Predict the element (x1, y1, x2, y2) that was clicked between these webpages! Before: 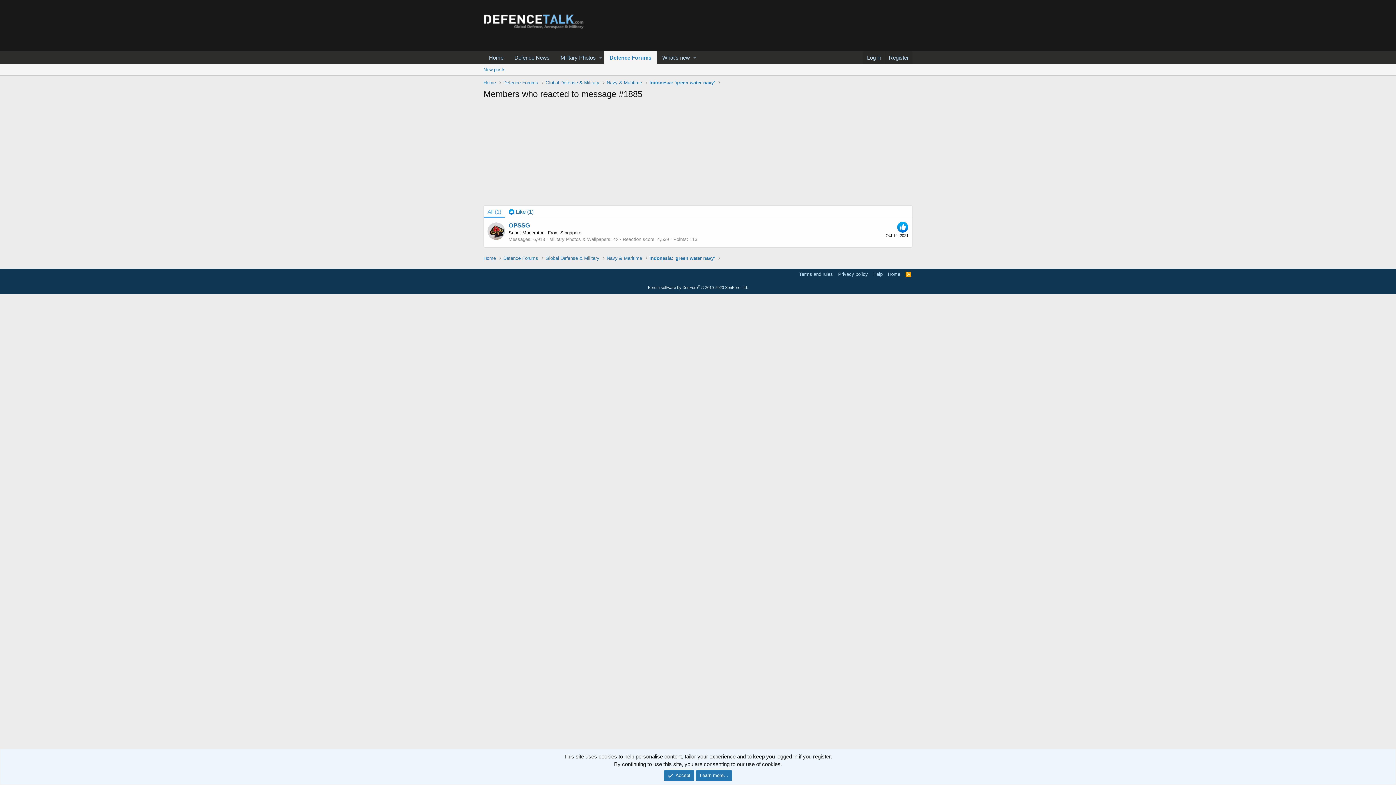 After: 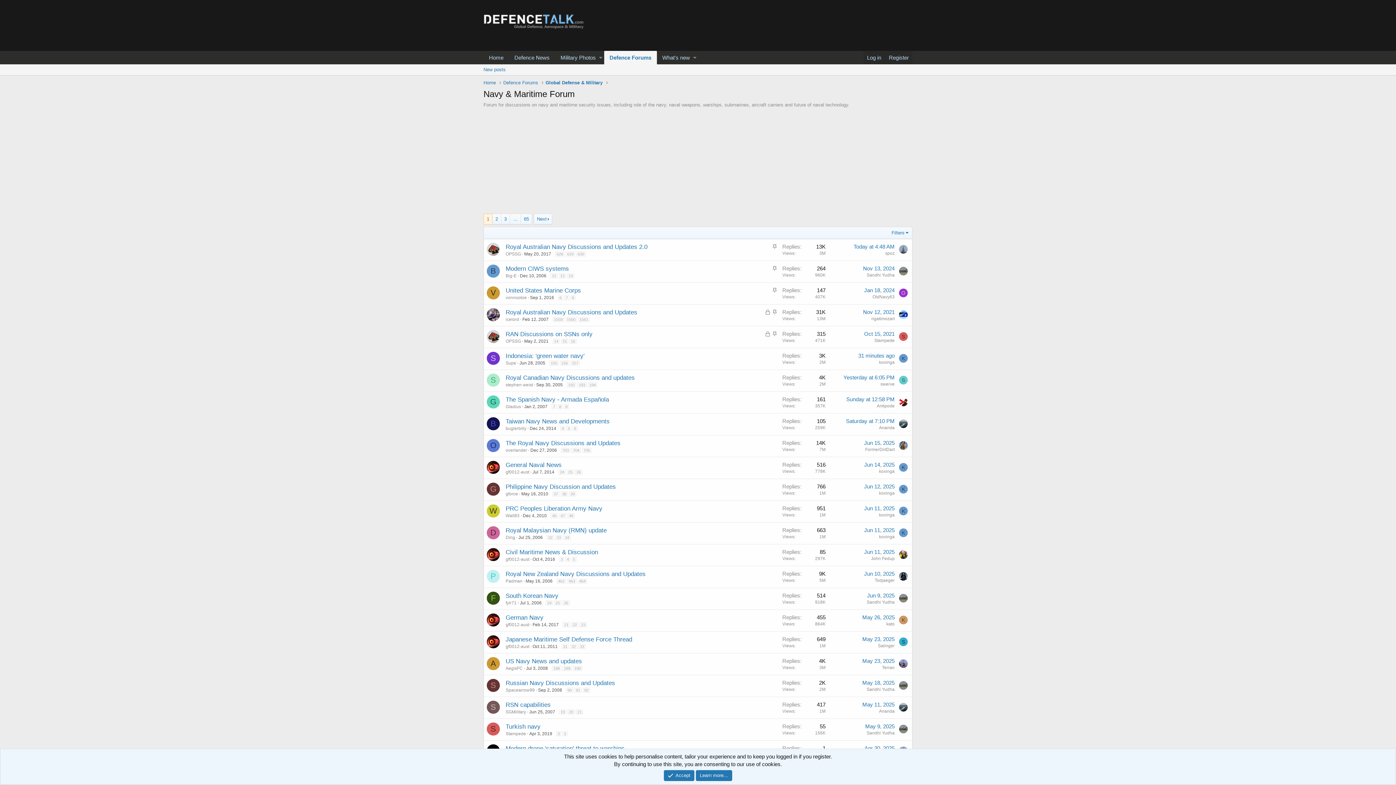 Action: label: Navy & Maritime bbox: (606, 79, 642, 86)